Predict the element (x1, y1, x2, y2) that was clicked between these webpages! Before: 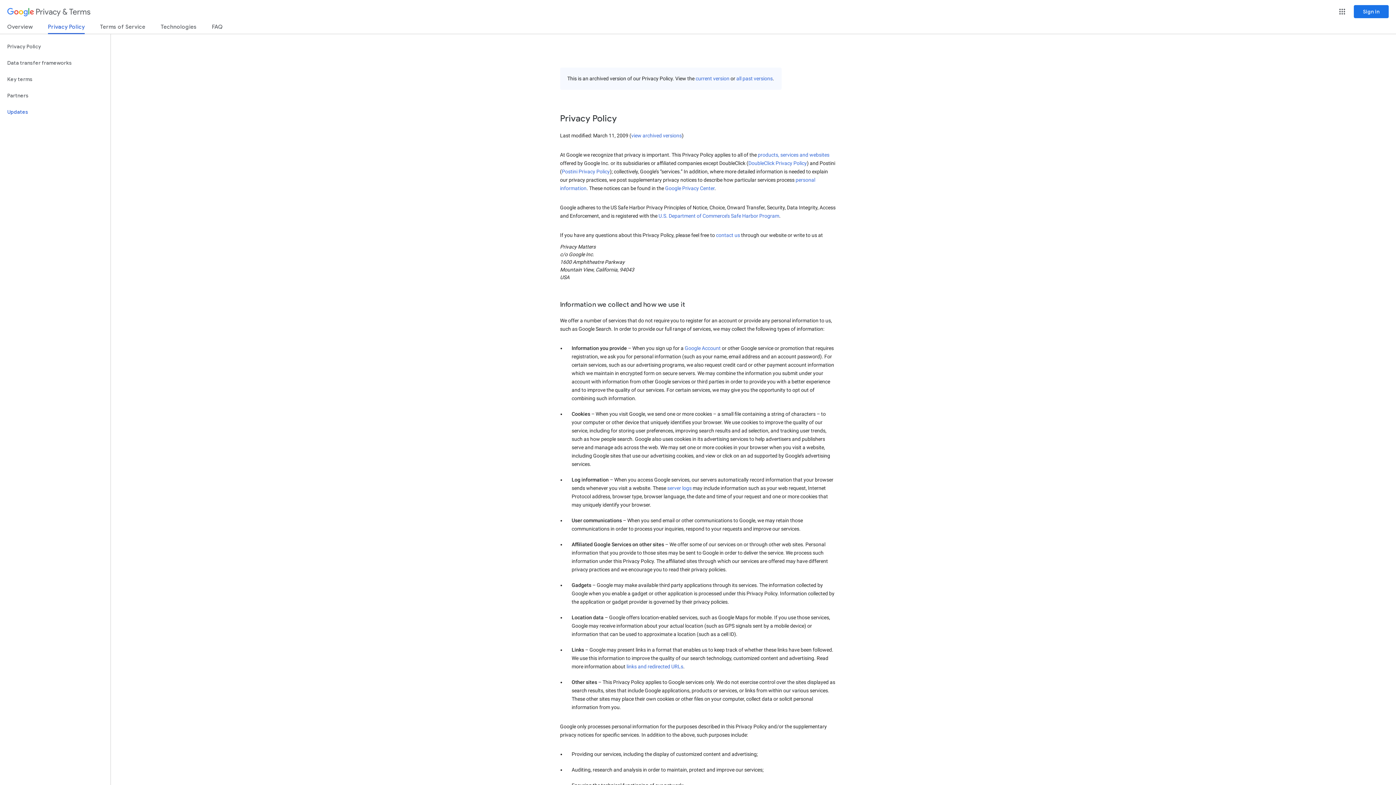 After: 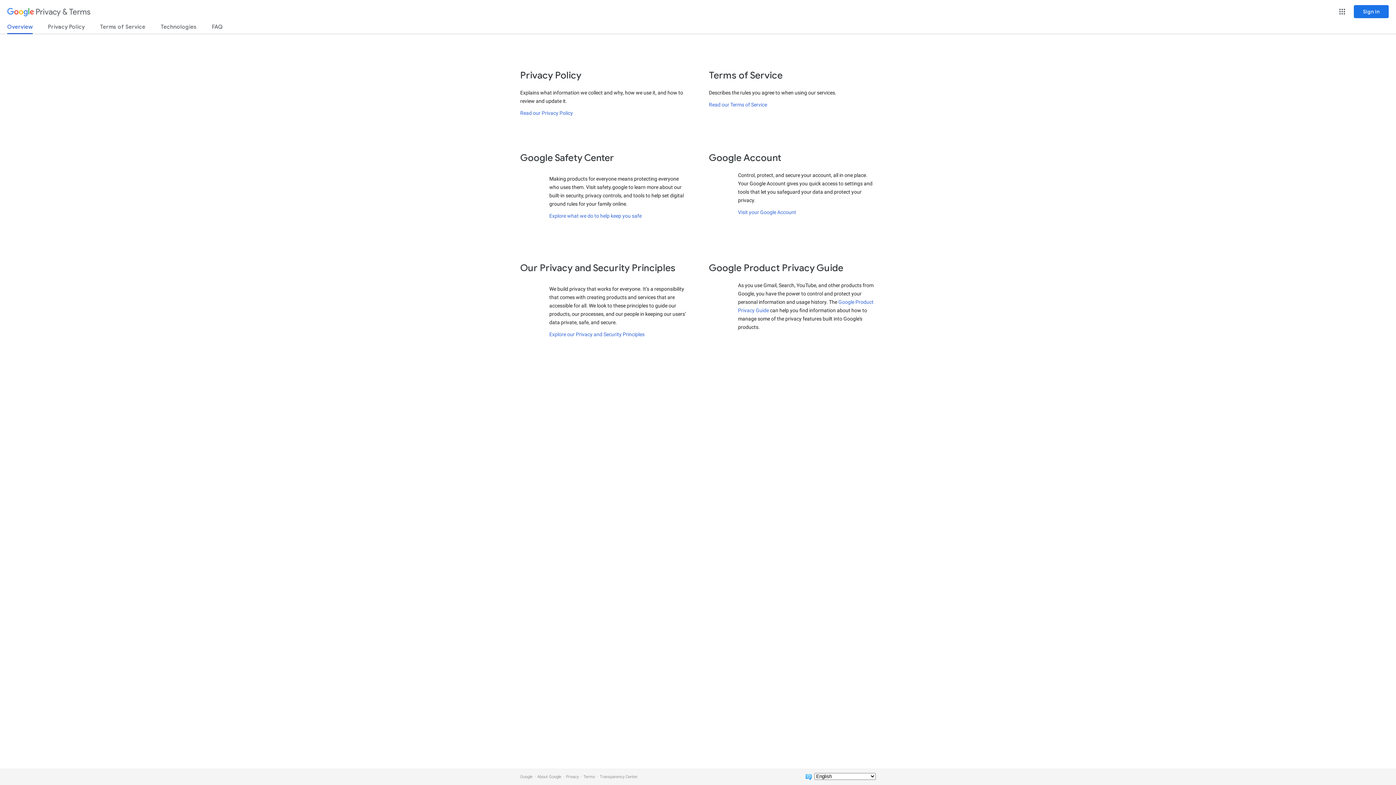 Action: label: Overview bbox: (7, 23, 32, 33)